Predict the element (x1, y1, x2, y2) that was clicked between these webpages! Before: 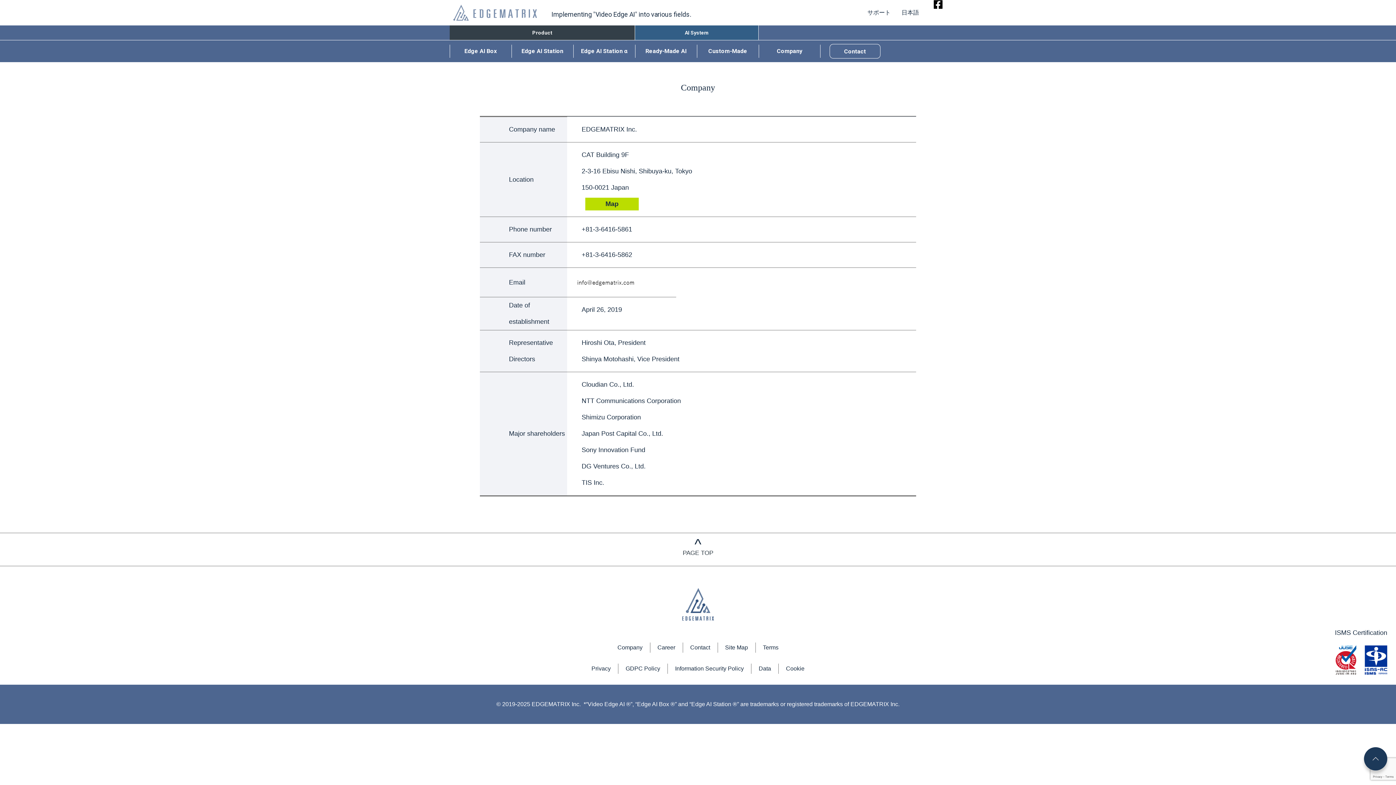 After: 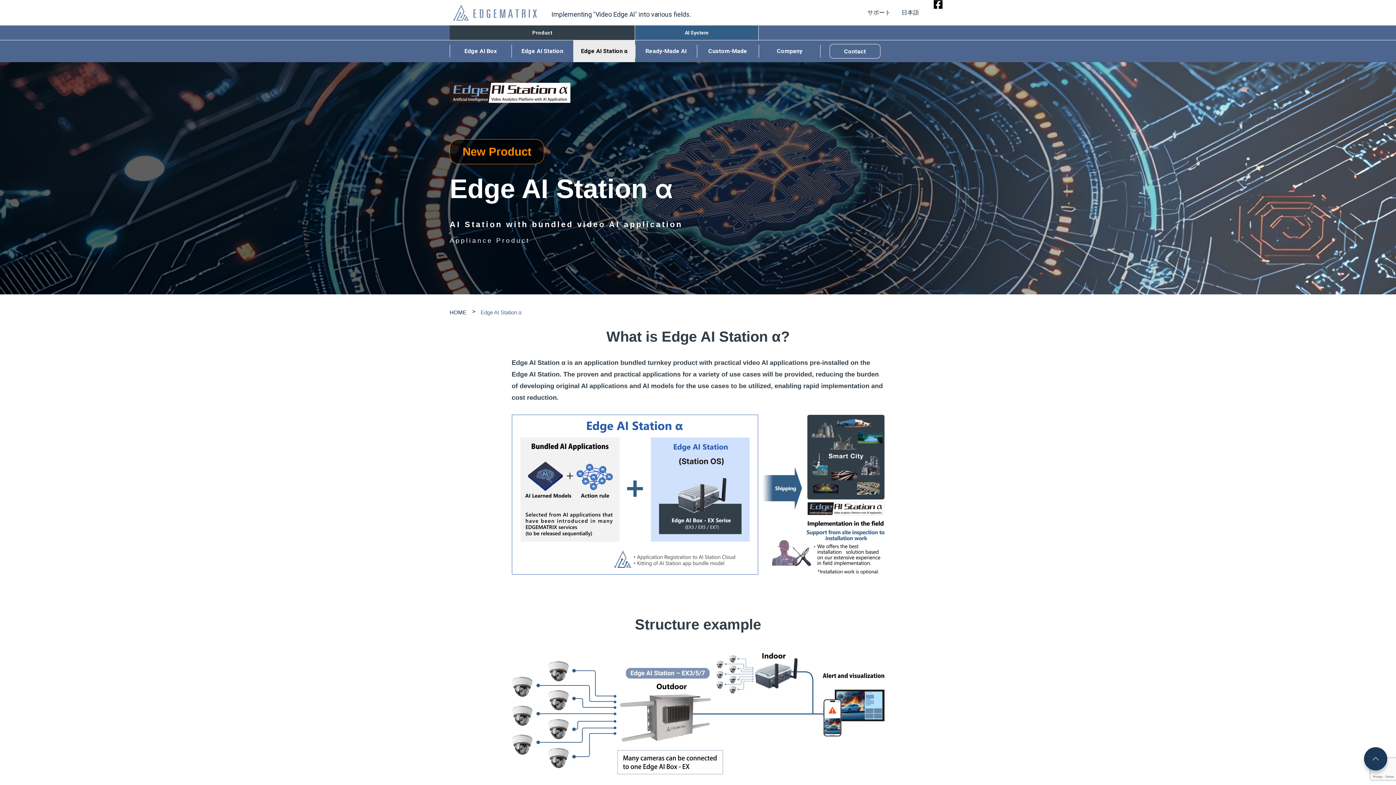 Action: label: Edge AI Station α bbox: (573, 40, 635, 62)